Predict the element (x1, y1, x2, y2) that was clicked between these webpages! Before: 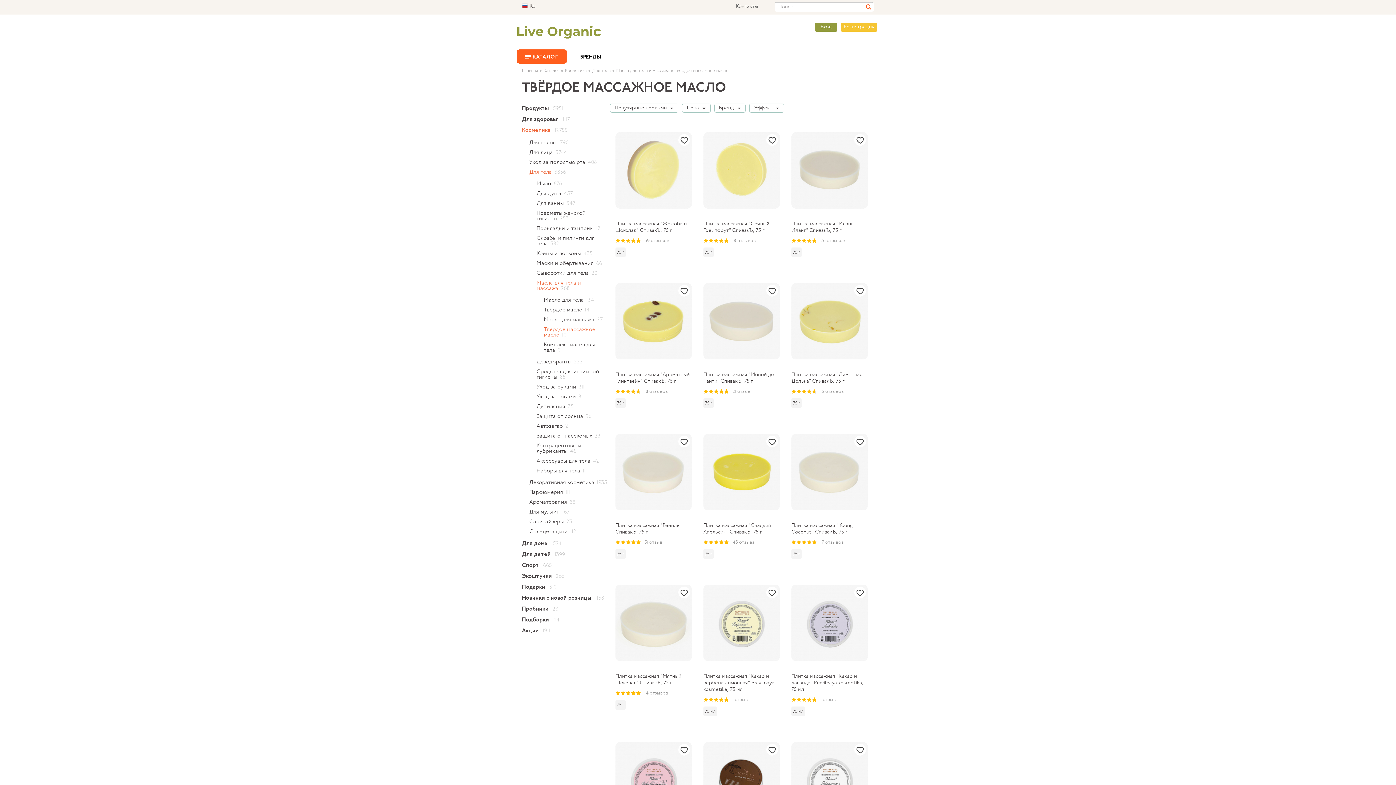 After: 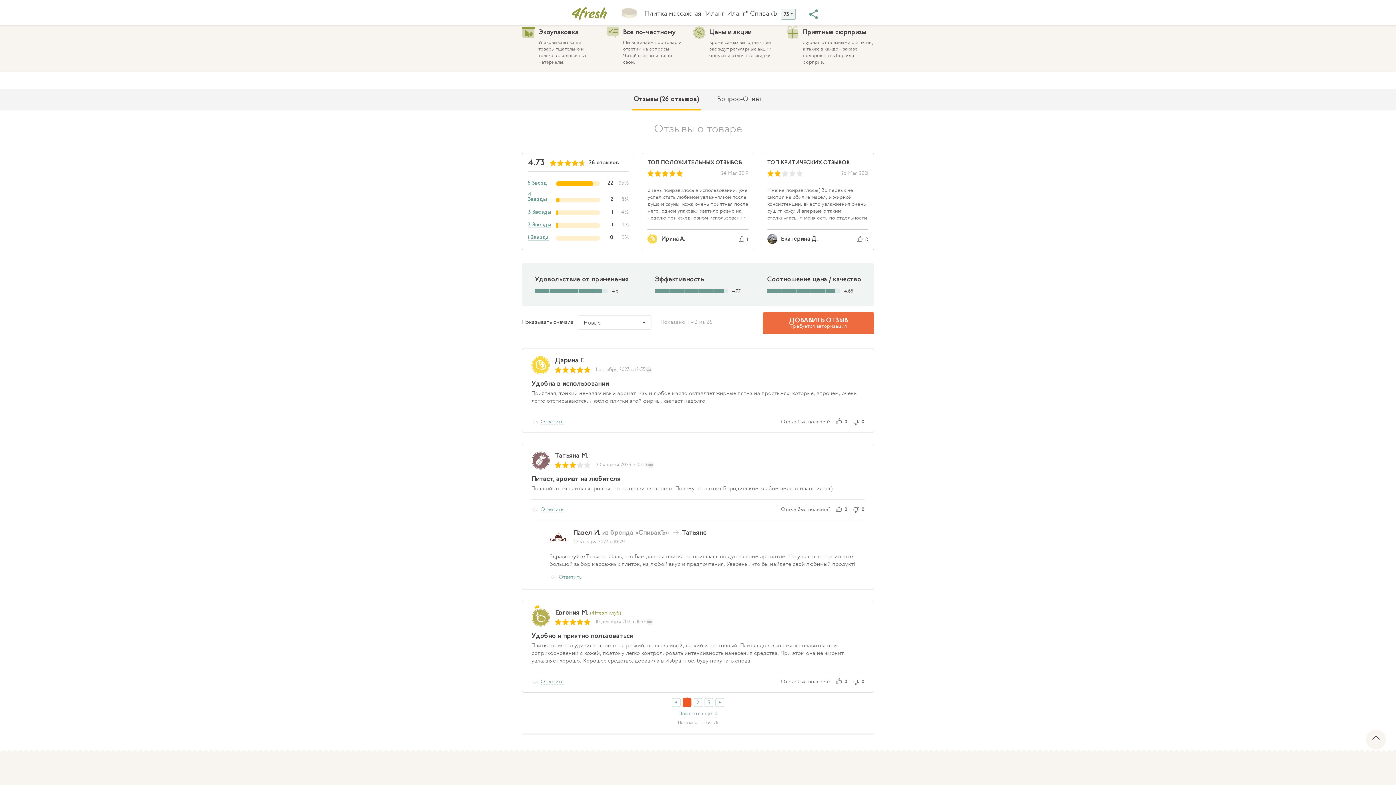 Action: label: 26 отзывов bbox: (791, 237, 868, 243)